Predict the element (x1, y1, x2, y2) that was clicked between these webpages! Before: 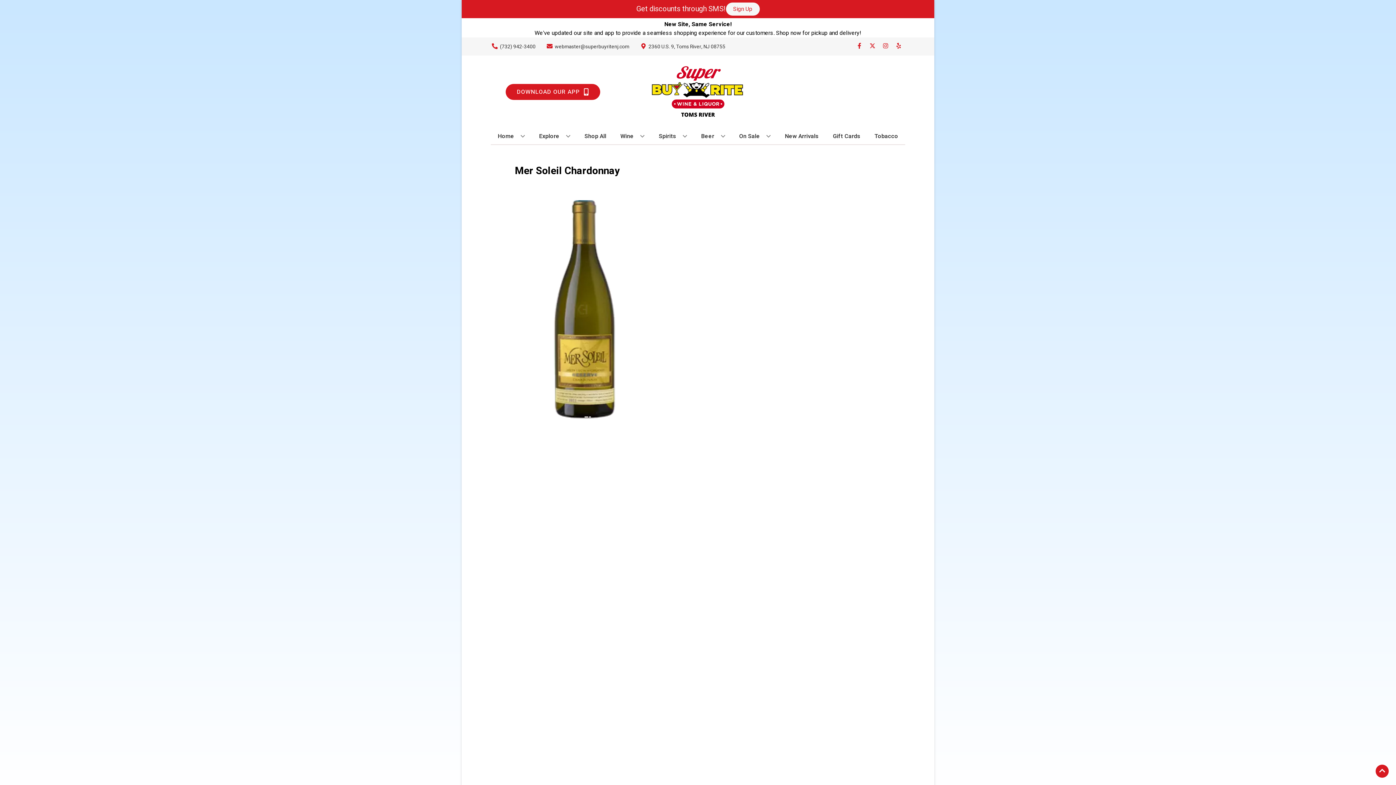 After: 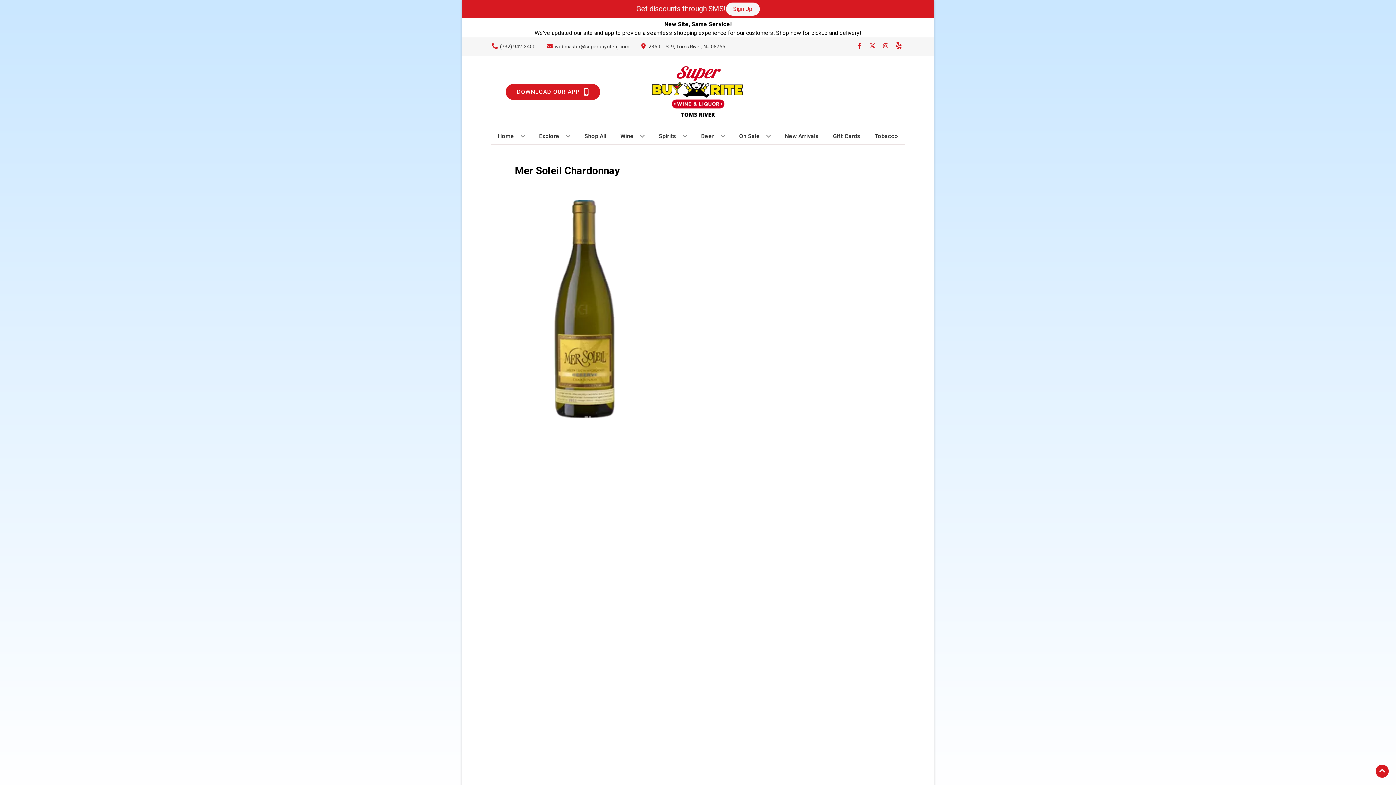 Action: bbox: (892, 42, 905, 50) label: Opens yelp in a new tab